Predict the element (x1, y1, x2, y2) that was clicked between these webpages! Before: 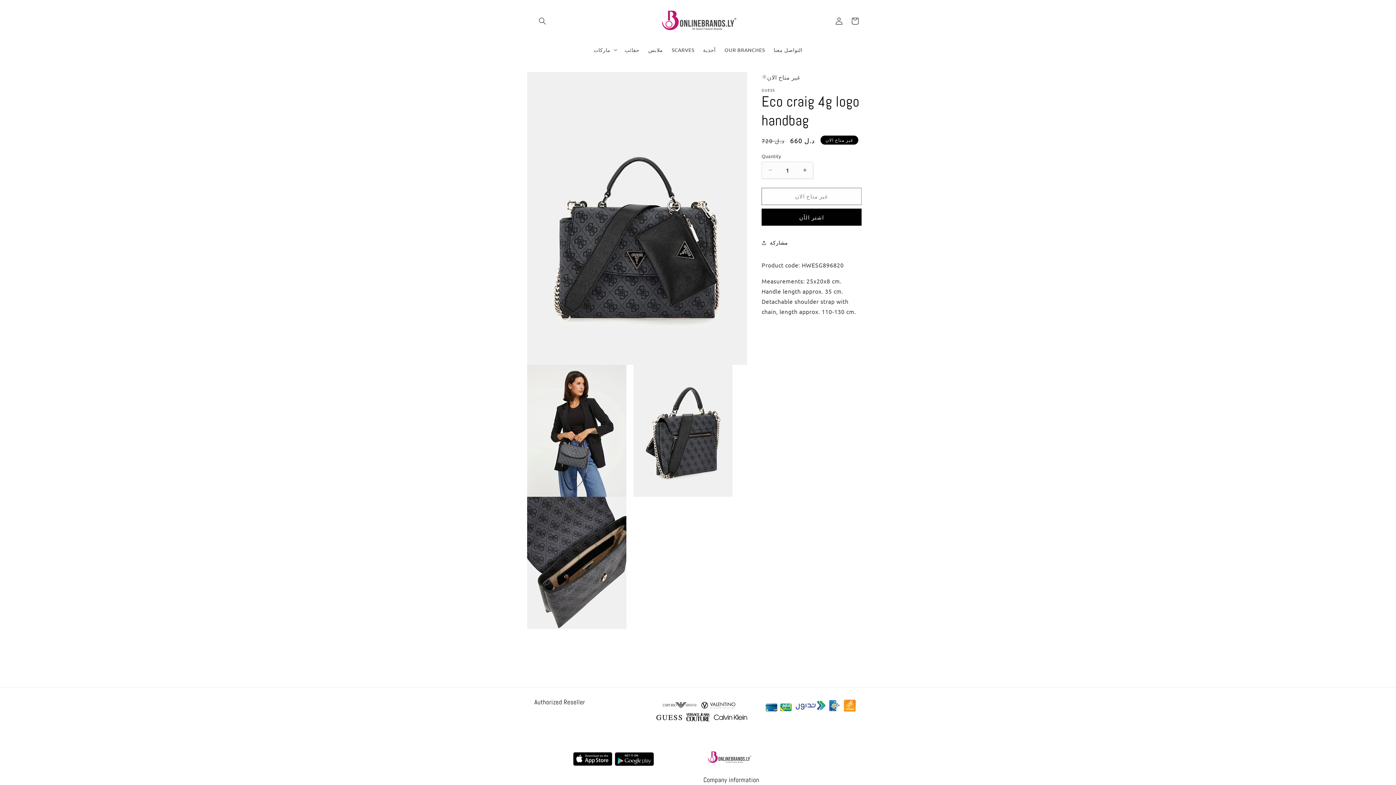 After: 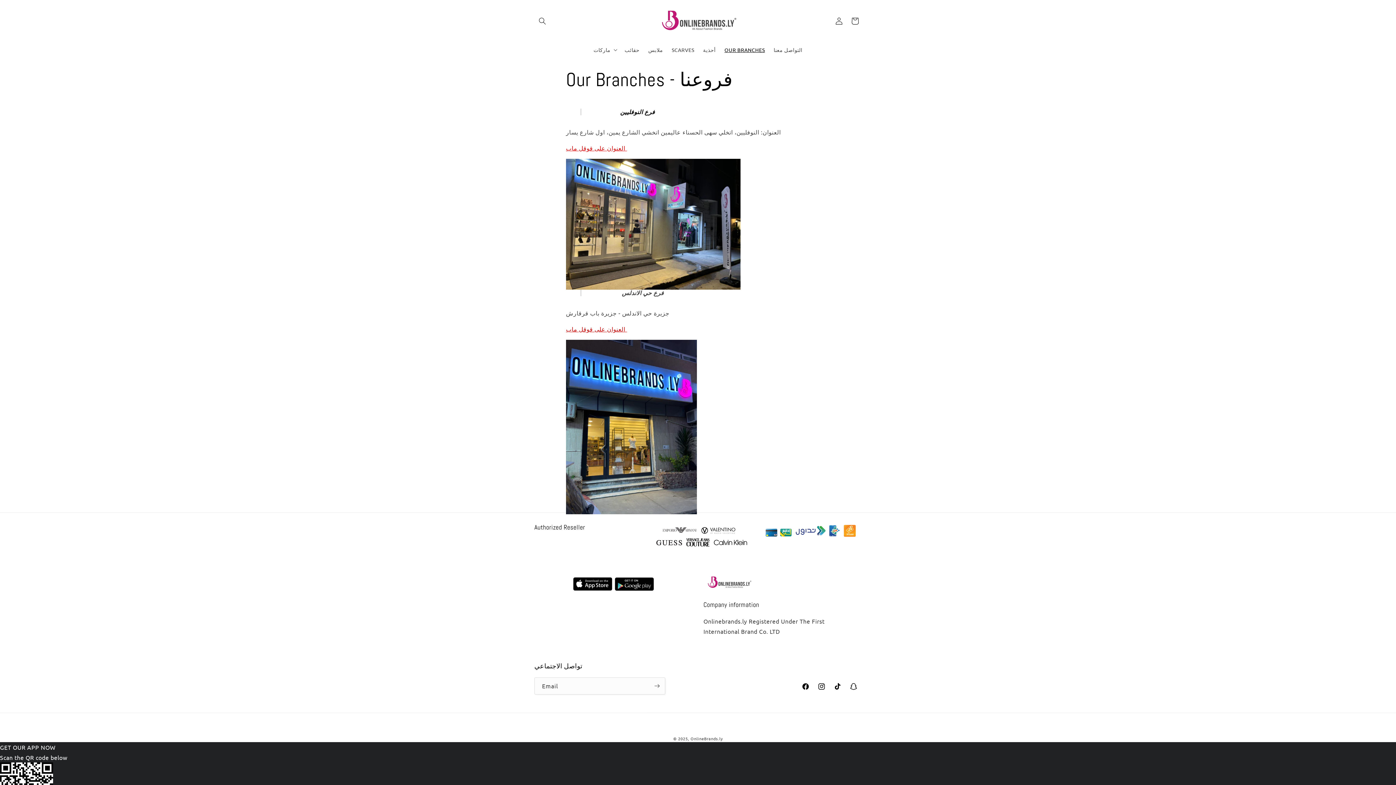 Action: bbox: (720, 42, 769, 57) label: OUR BRANCHES